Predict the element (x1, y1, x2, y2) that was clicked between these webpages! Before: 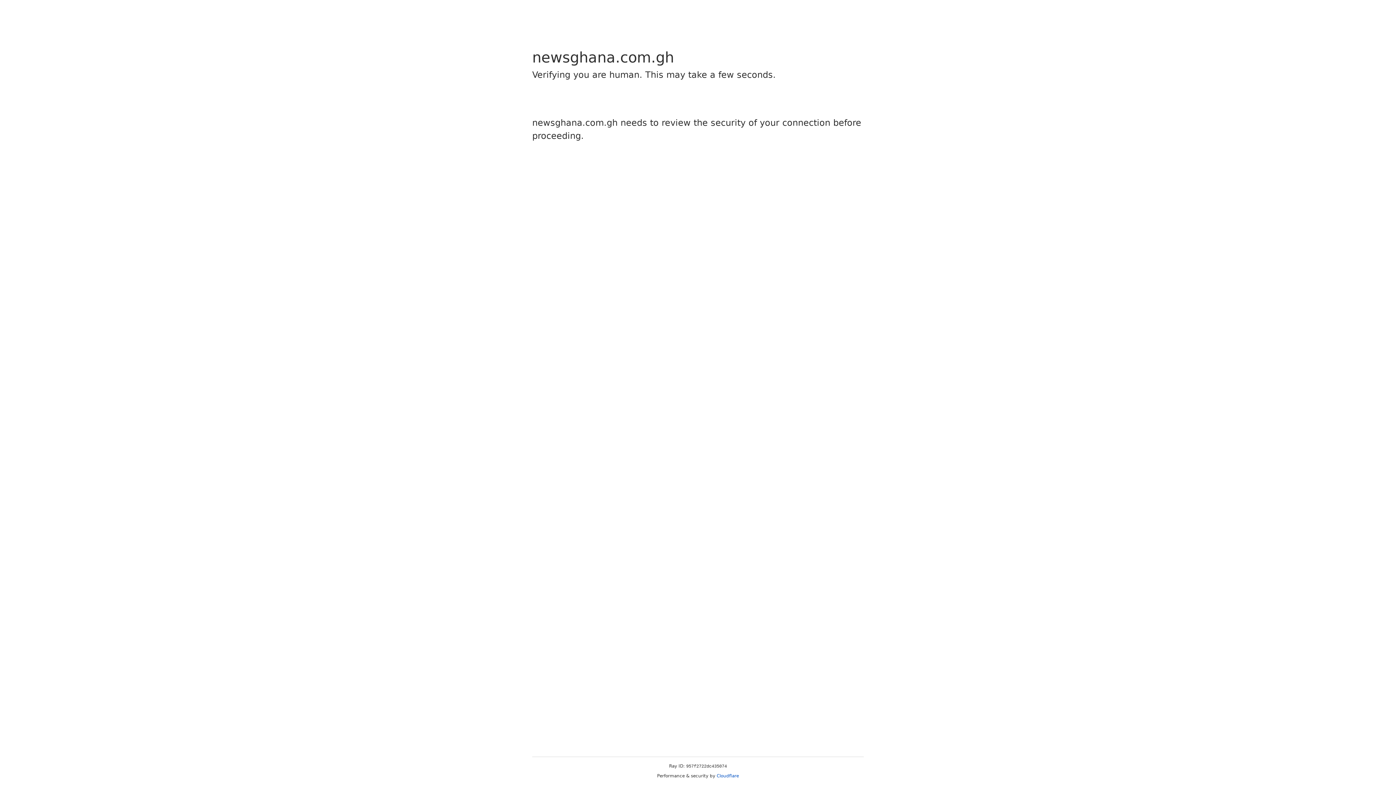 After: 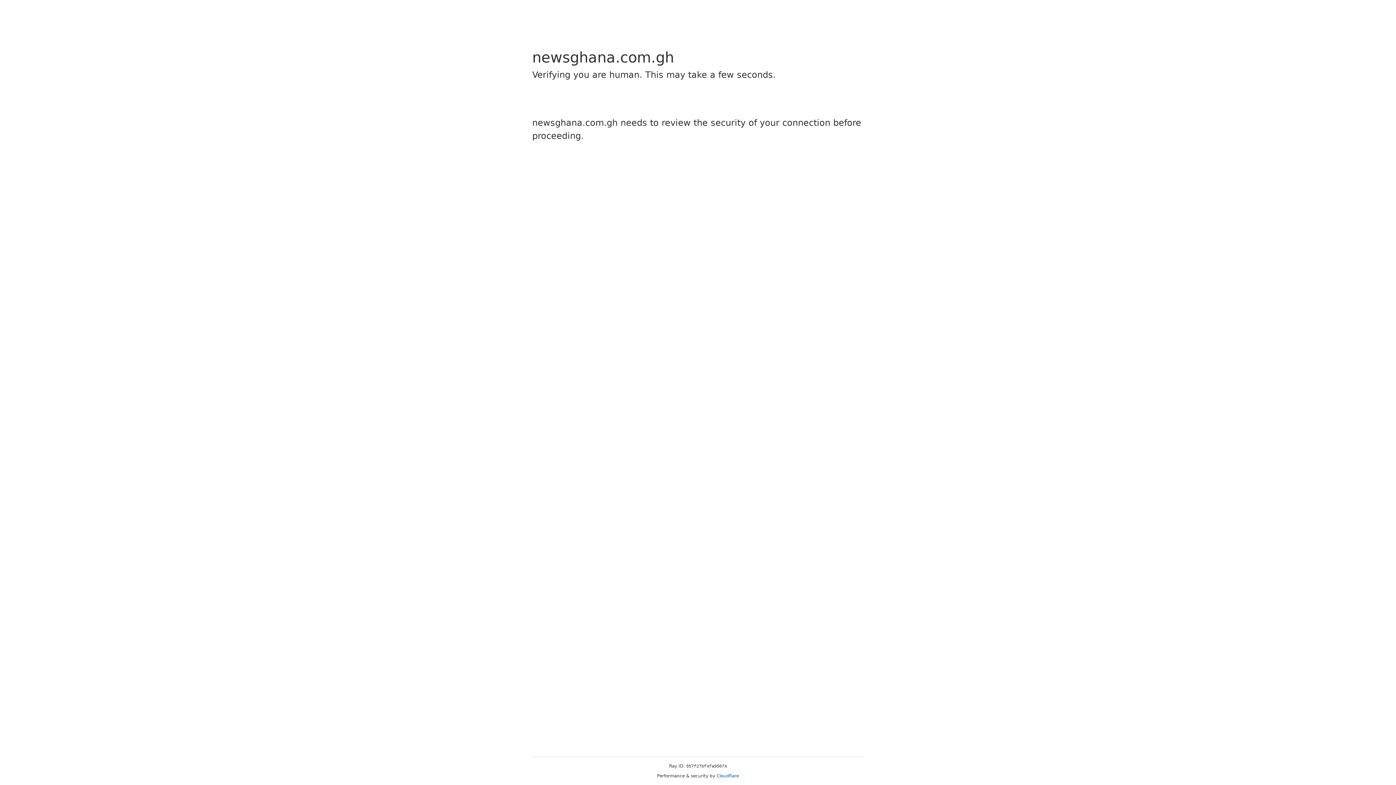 Action: bbox: (716, 773, 739, 778) label: Cloudflare